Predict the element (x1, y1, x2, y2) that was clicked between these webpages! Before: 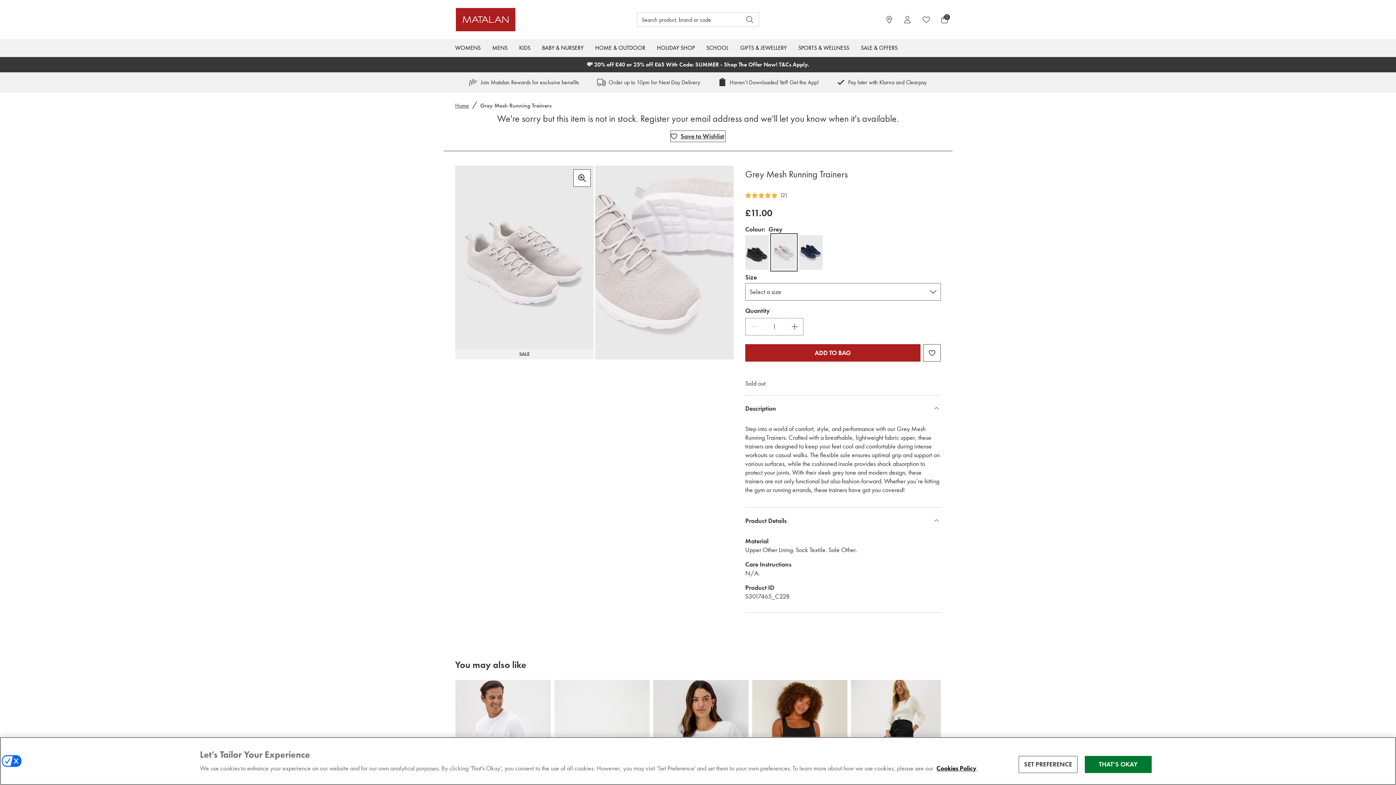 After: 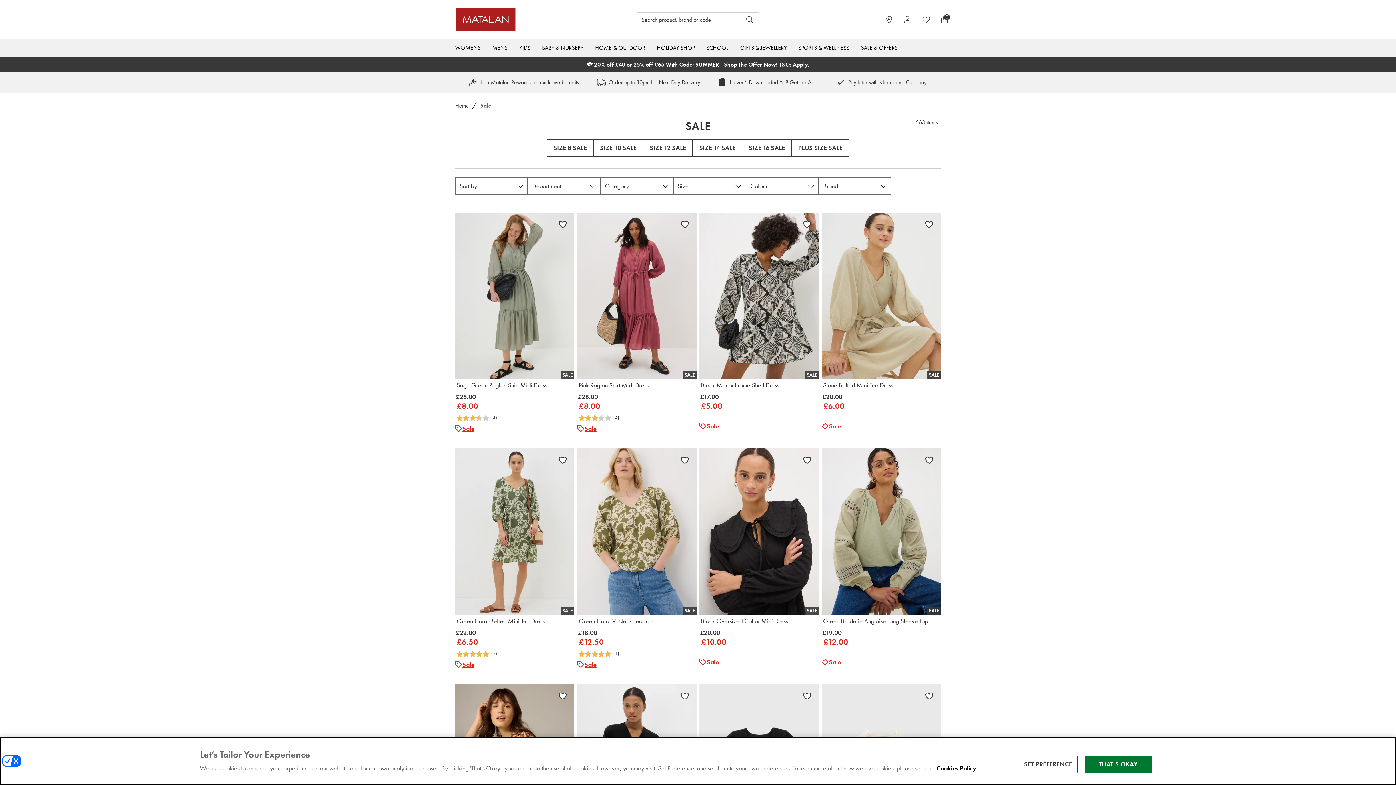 Action: bbox: (855, 39, 903, 56) label: SALE & OFFERS